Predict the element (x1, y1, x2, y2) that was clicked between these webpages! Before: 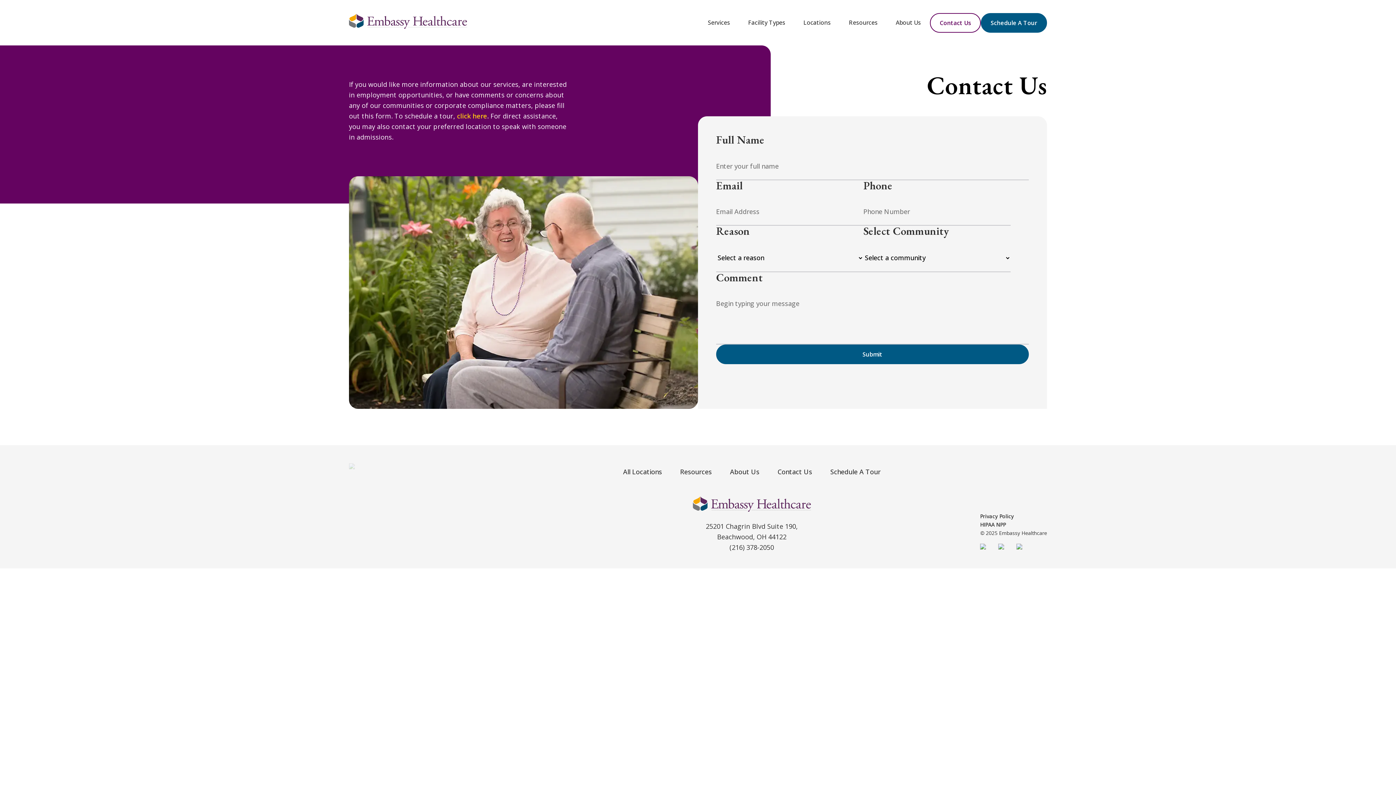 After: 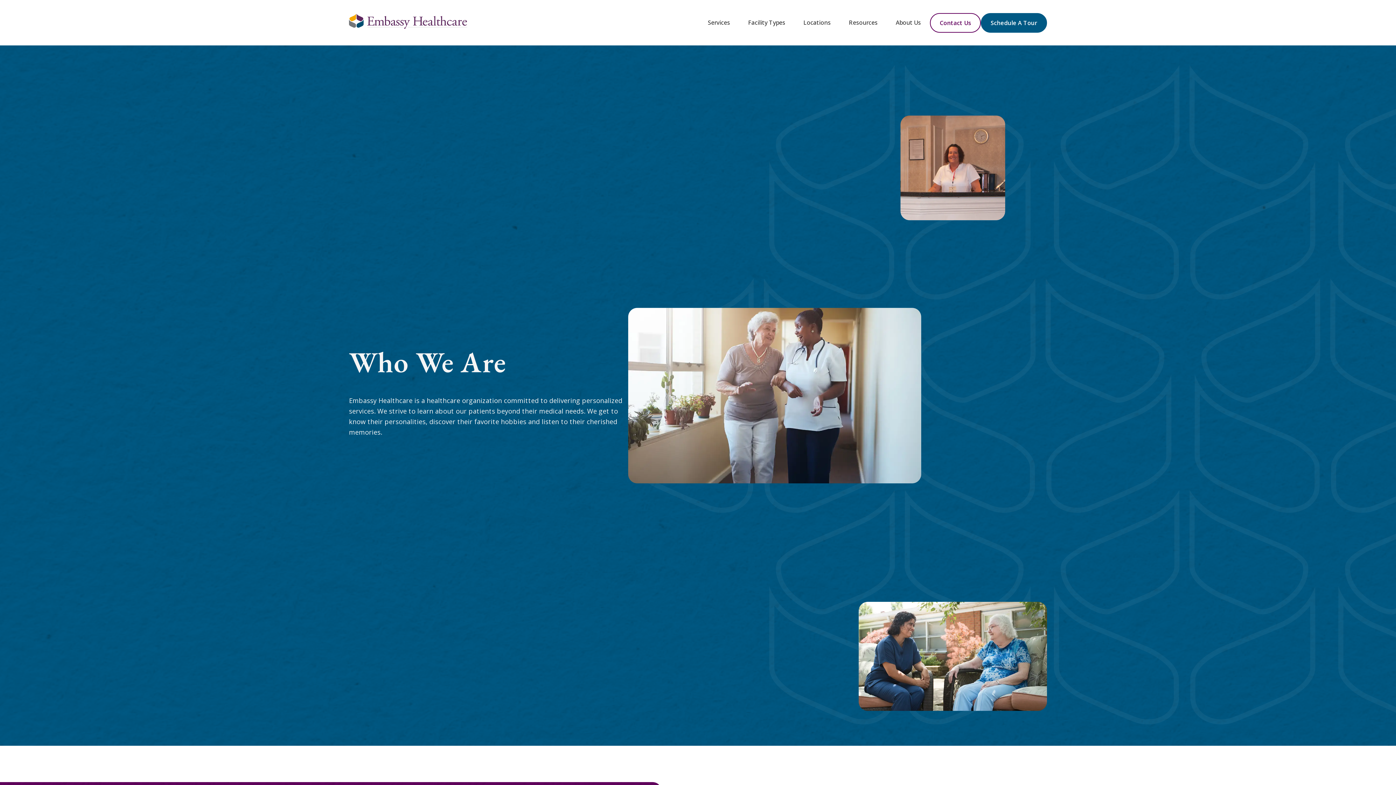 Action: label: About Us bbox: (721, 461, 768, 490)